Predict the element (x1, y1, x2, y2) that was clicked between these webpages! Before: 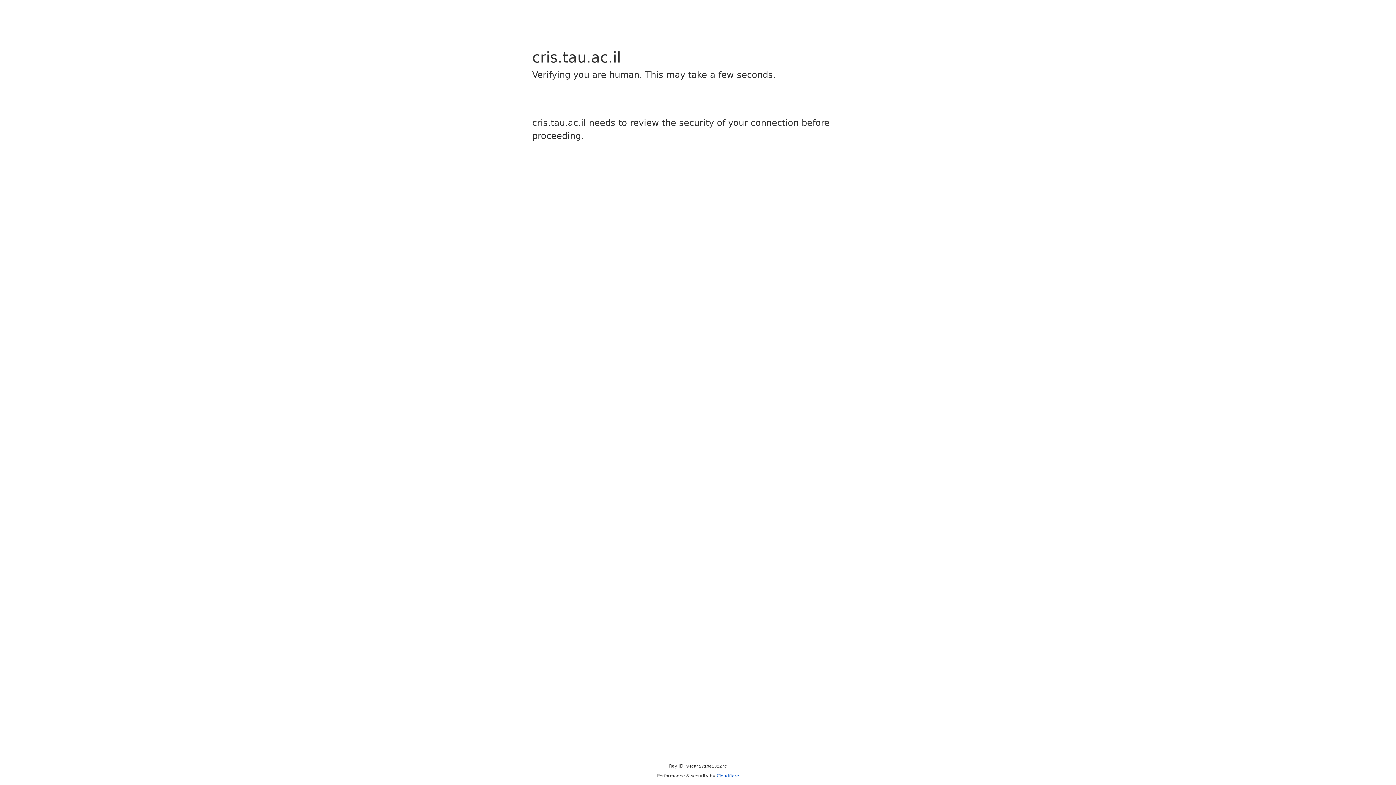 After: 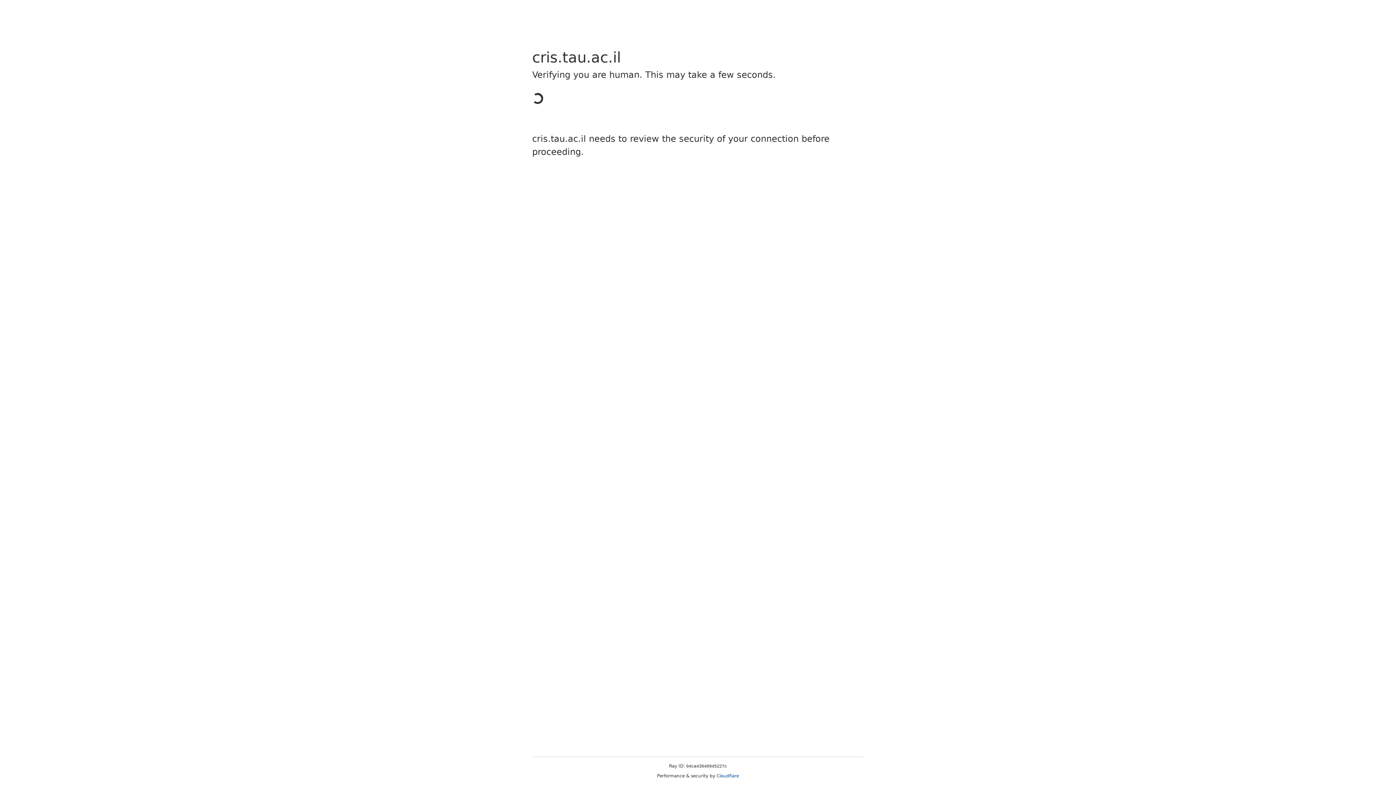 Action: label: Cloudflare bbox: (716, 773, 739, 778)